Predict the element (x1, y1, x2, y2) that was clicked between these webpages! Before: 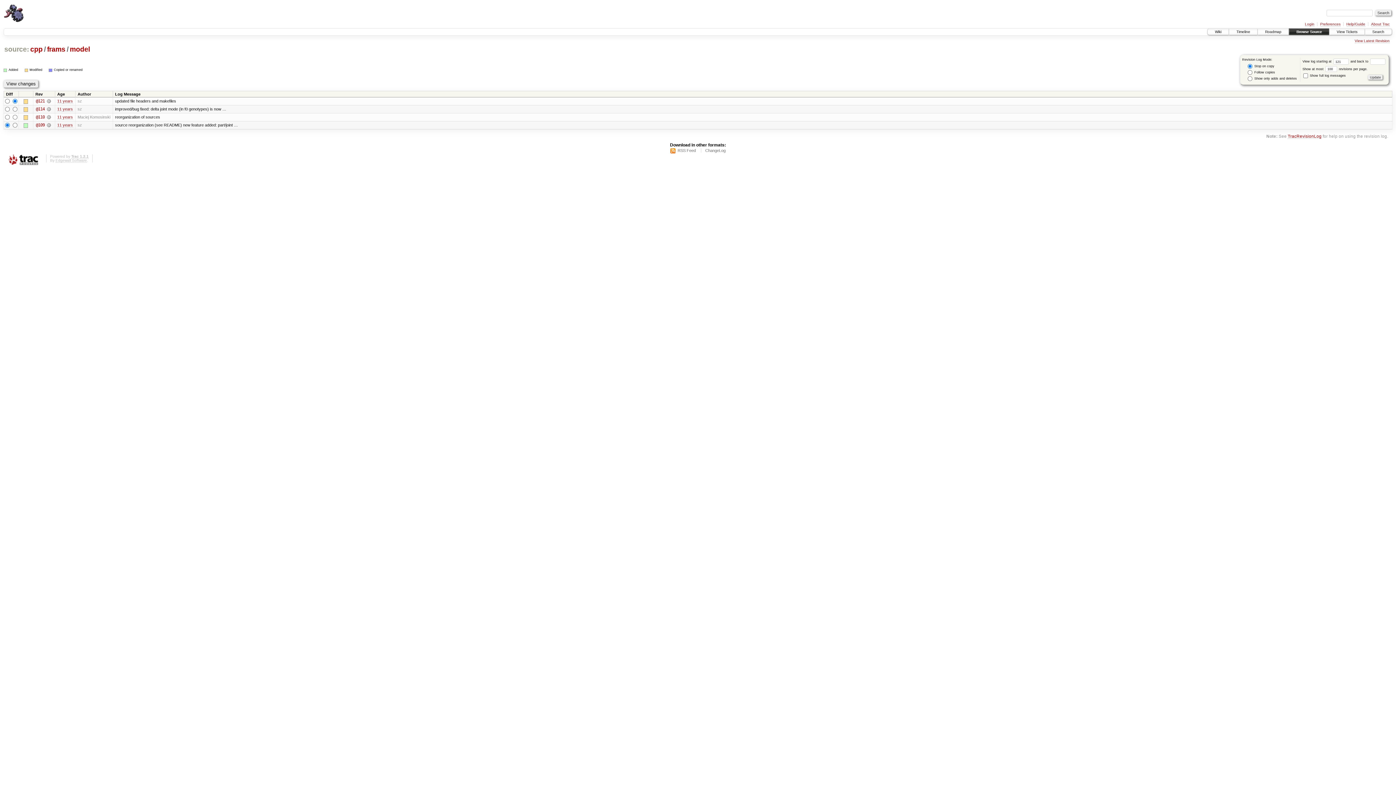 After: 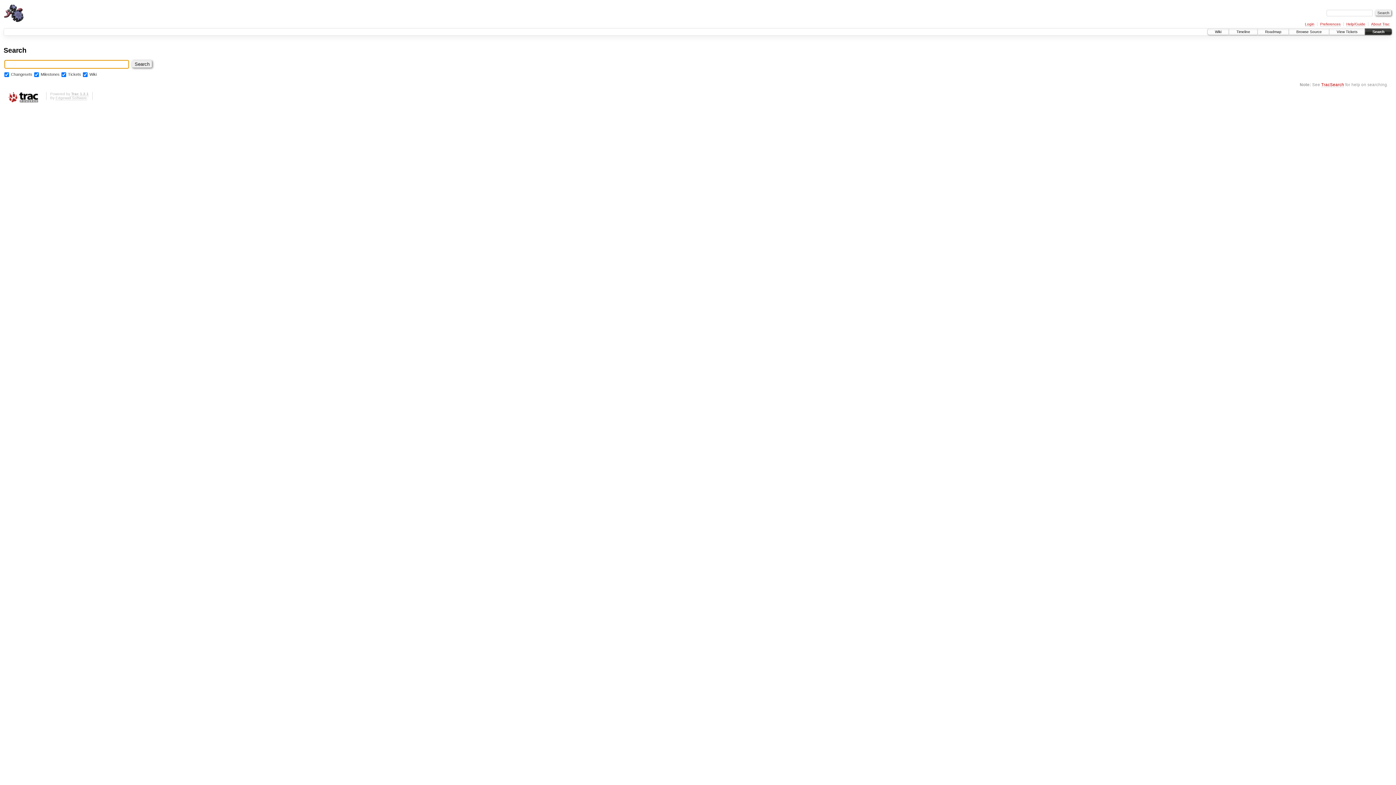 Action: label: Search bbox: (1365, 28, 1392, 35)